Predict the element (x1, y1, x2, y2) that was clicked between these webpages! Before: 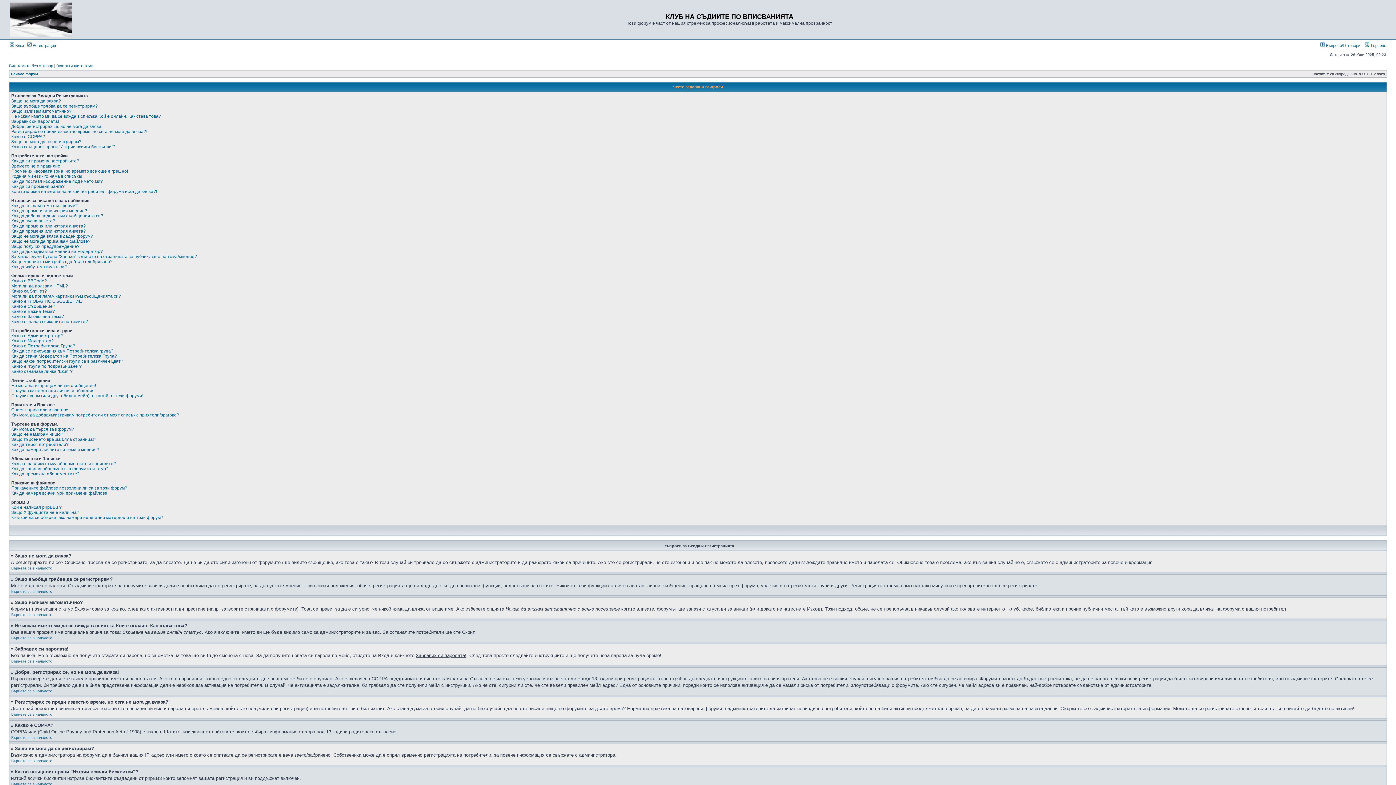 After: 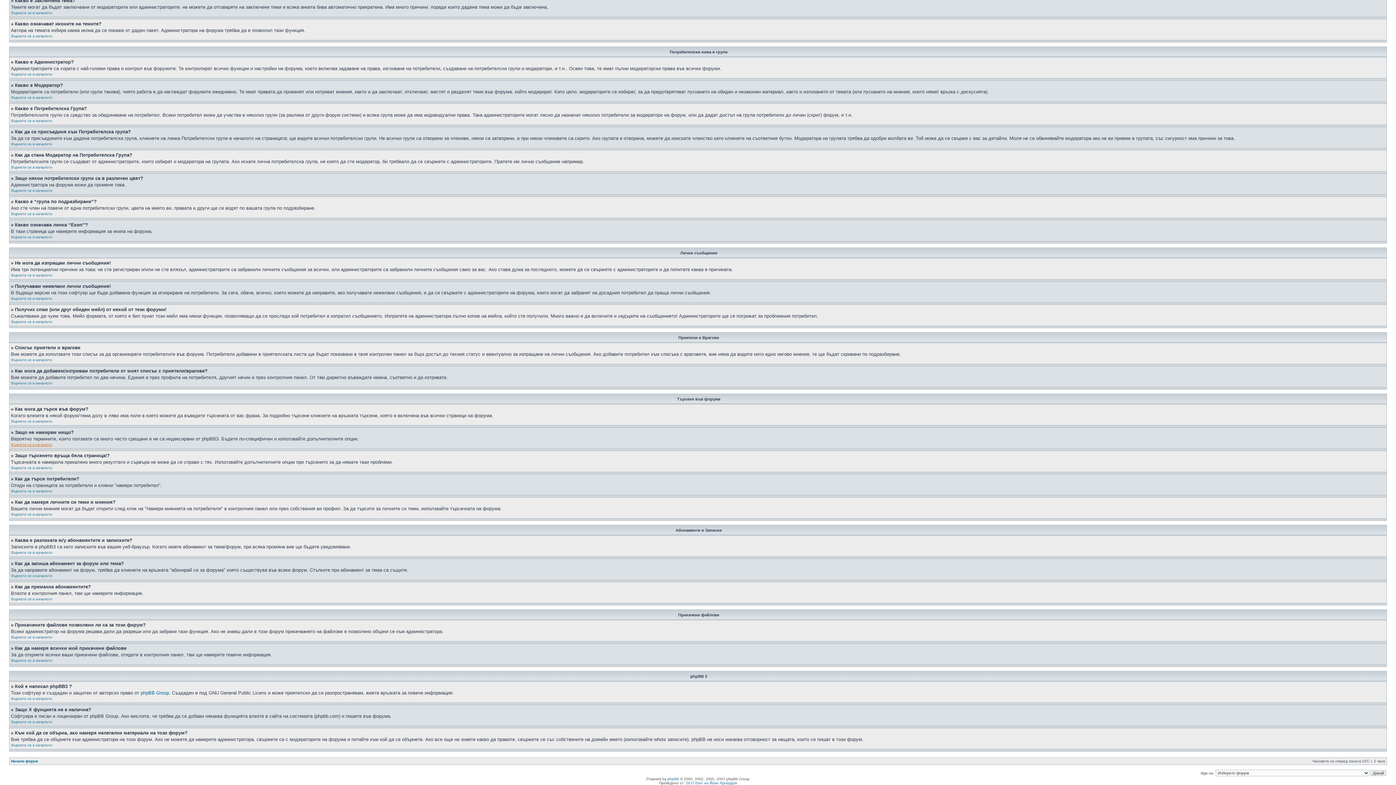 Action: bbox: (11, 442, 68, 447) label: Как да търся потребители?